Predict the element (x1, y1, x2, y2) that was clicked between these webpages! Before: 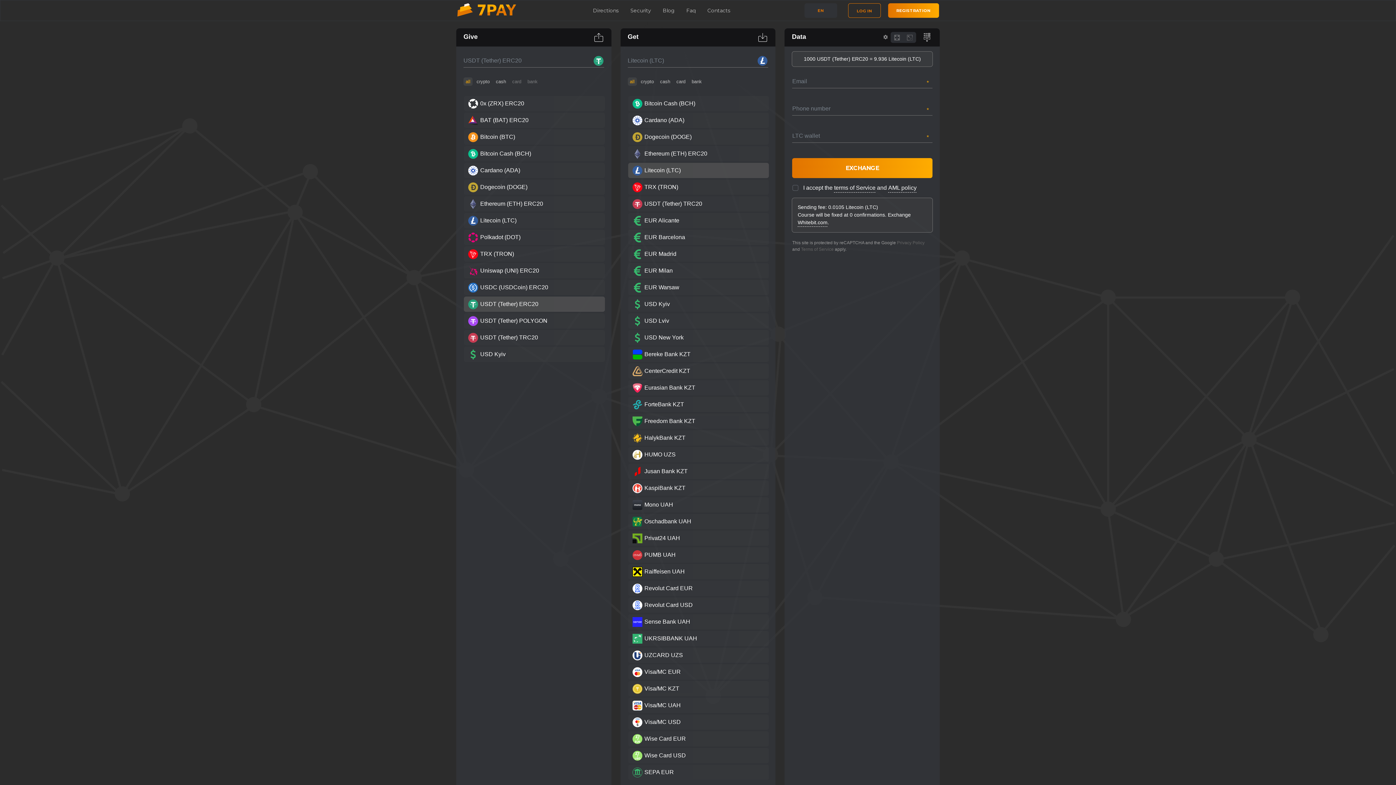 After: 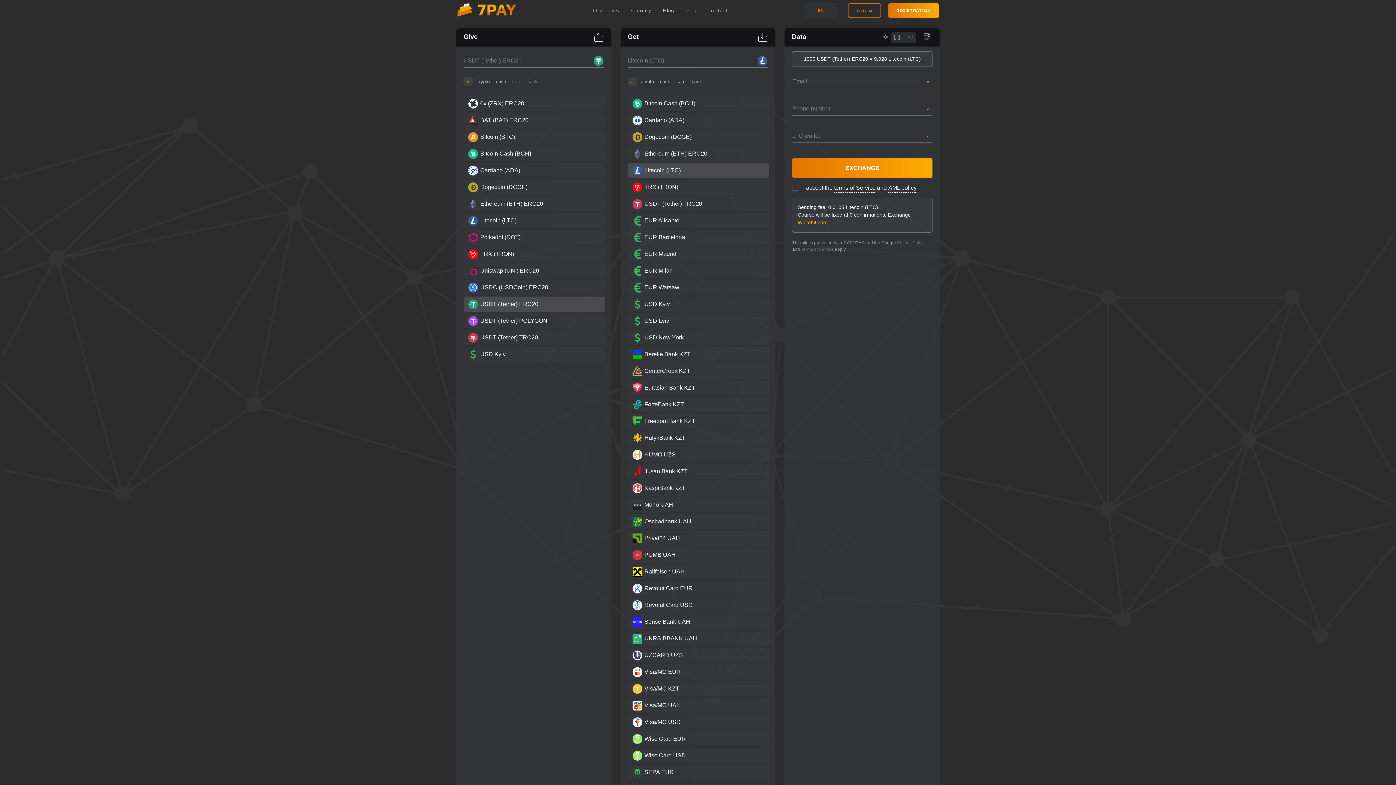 Action: label: Whitebit.com bbox: (797, 218, 827, 226)